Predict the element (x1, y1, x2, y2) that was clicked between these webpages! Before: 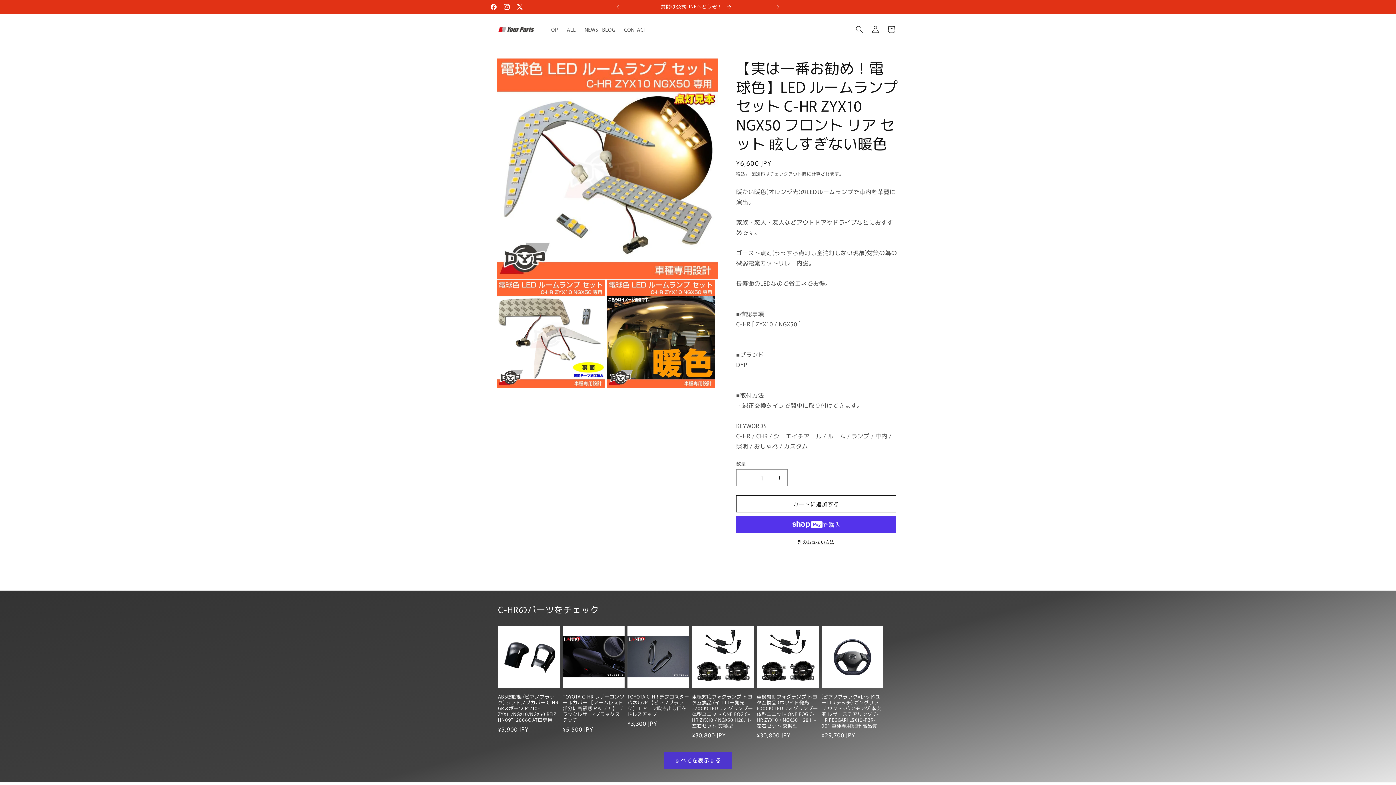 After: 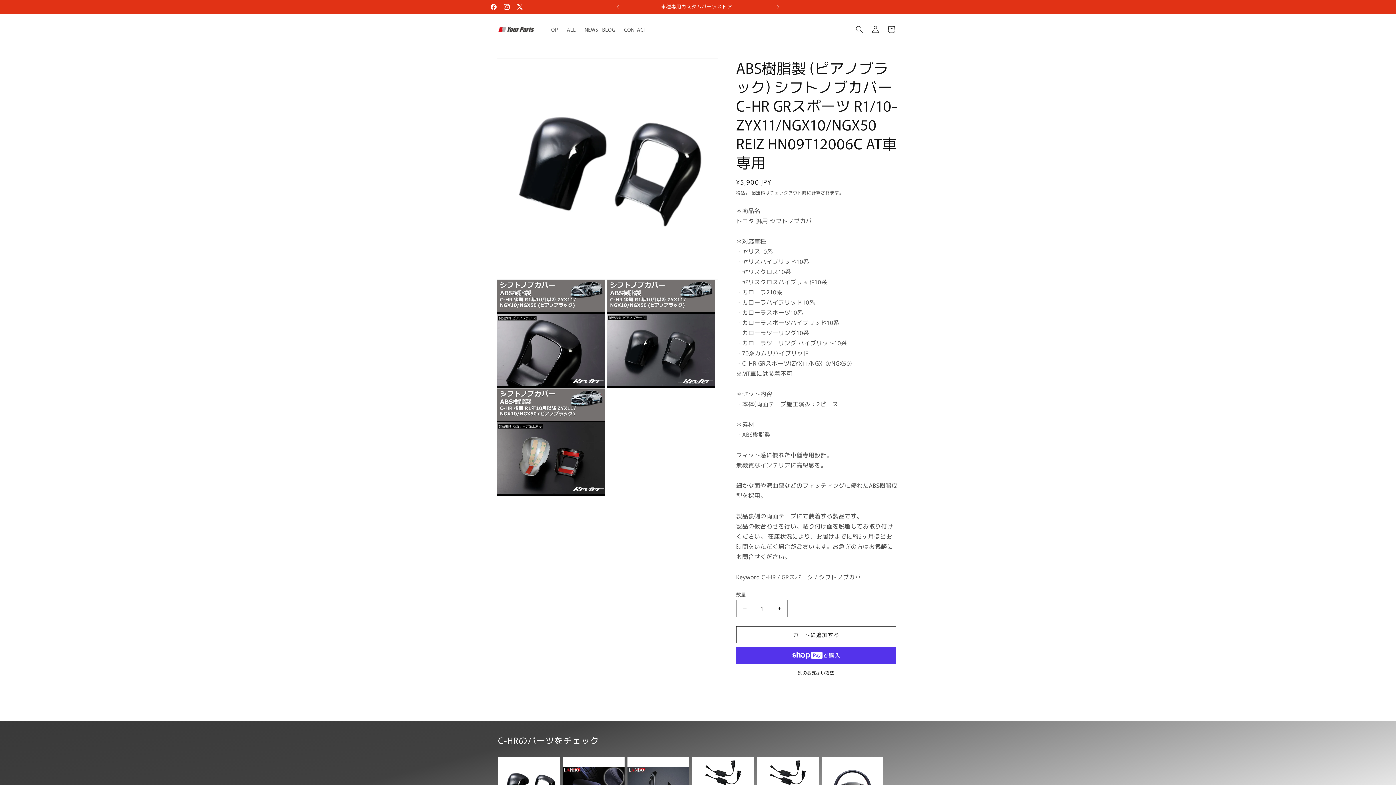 Action: label: ABS樹脂製 (ピアノブラック) シフトノブカバー C-HR GRスポーツ R1/10- ZYX11/NGX10/NGX50 REIZ HN09T12006C AT車専用 bbox: (498, 694, 559, 723)